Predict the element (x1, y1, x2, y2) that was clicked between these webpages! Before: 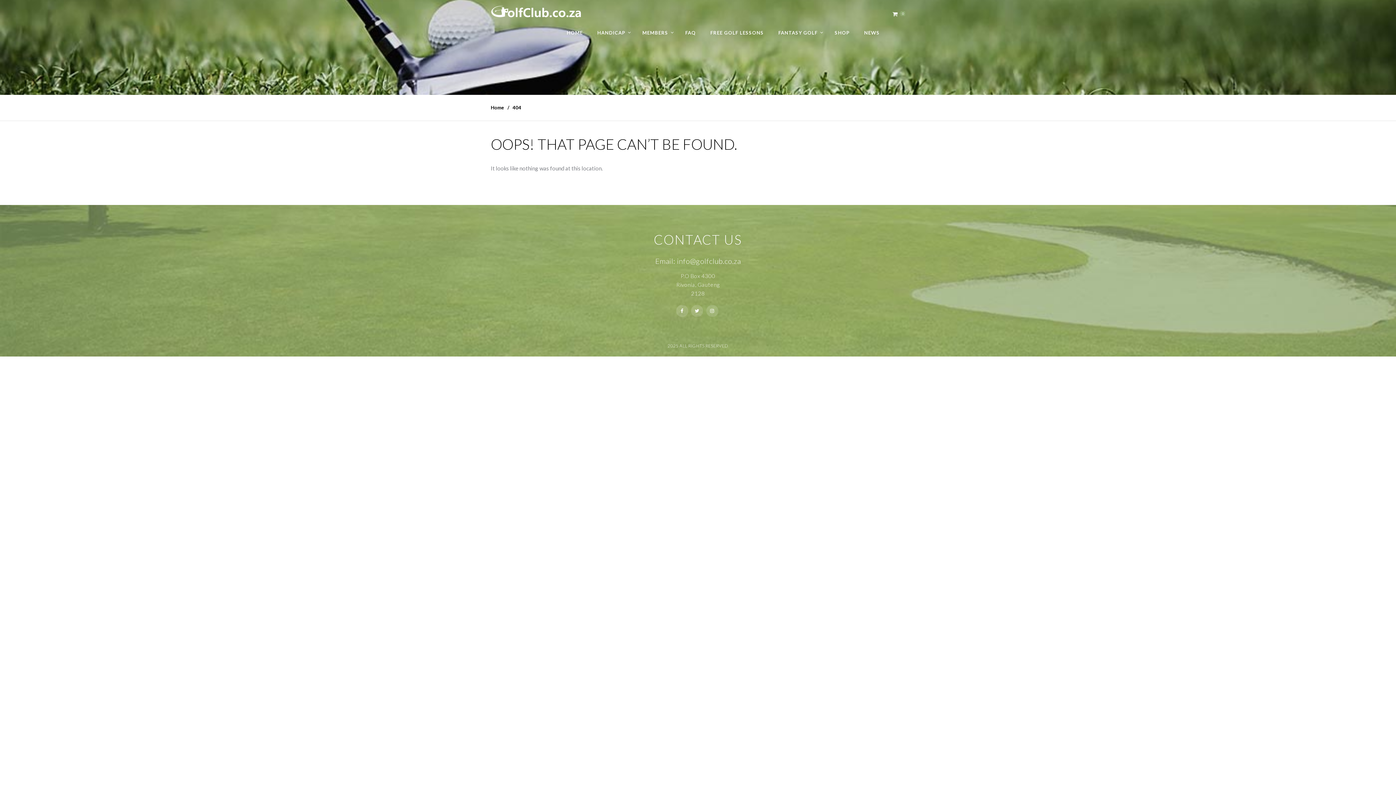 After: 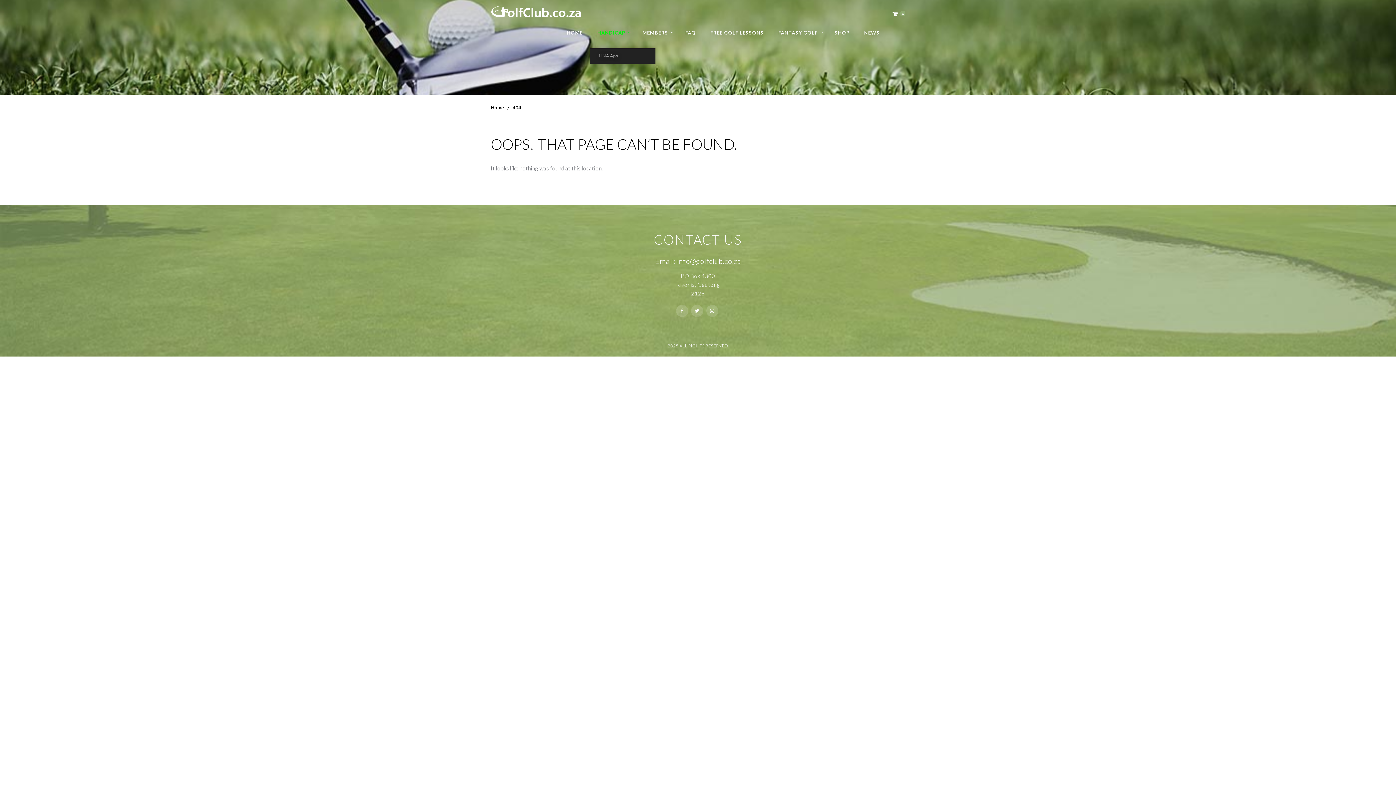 Action: bbox: (590, 18, 635, 47) label: HANDICAP